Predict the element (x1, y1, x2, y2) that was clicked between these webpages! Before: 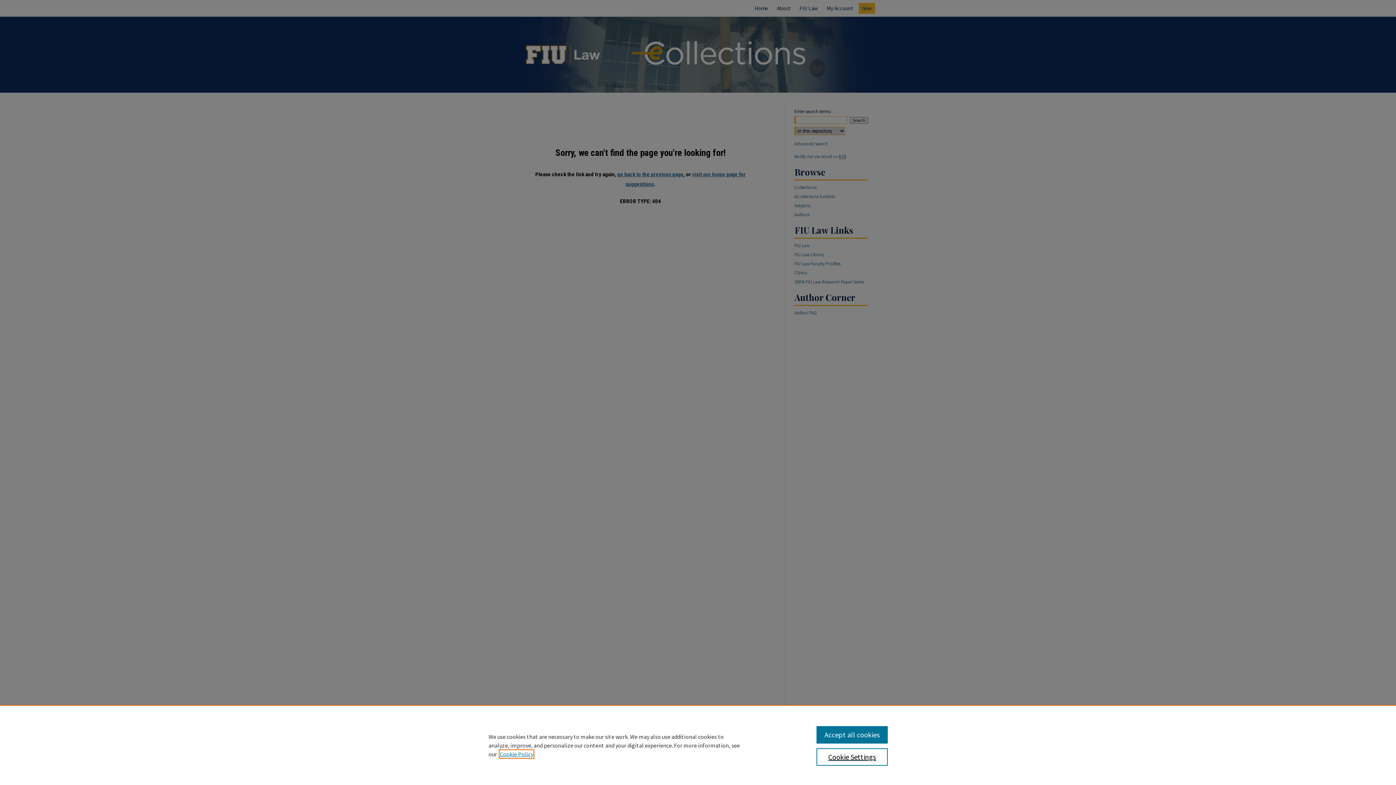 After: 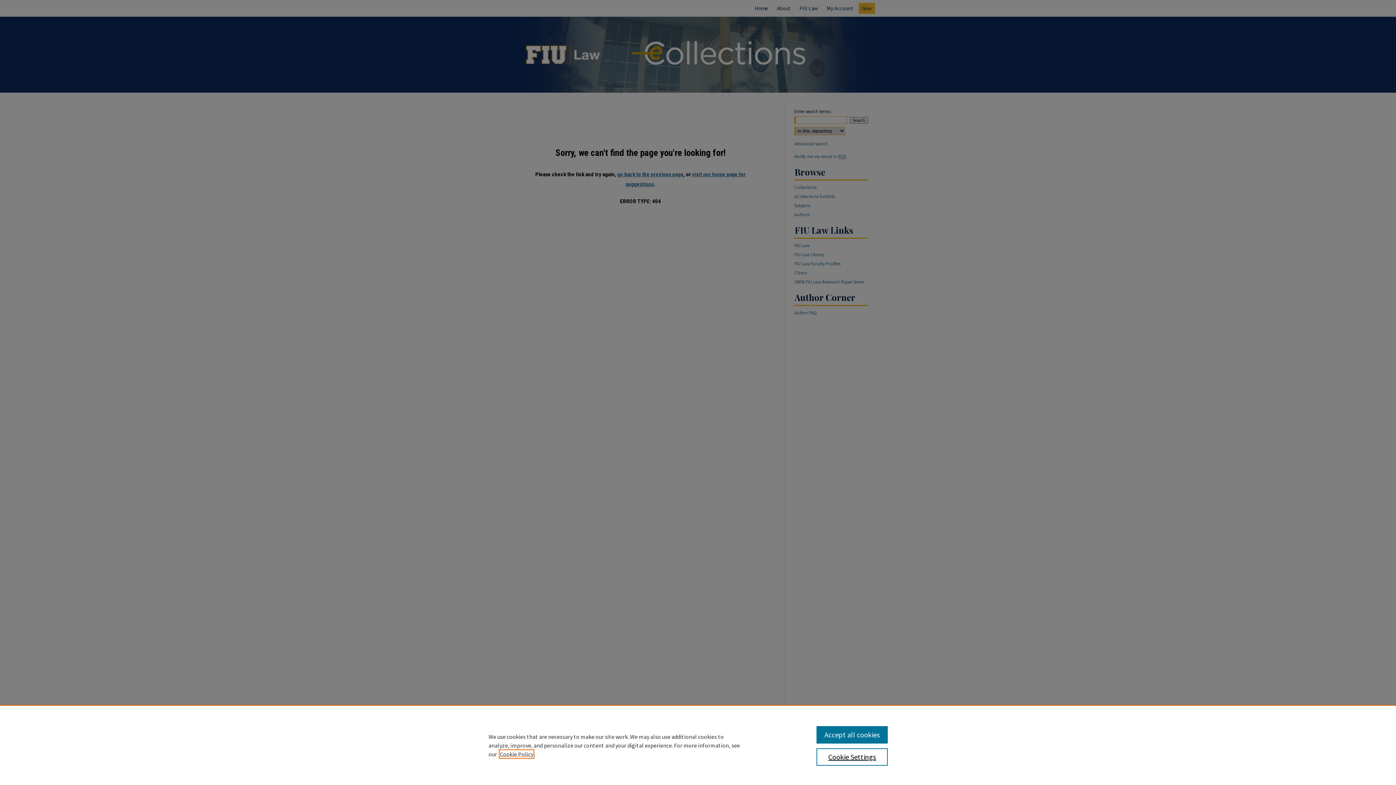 Action: label: , opens in a new tab bbox: (500, 750, 533, 758)